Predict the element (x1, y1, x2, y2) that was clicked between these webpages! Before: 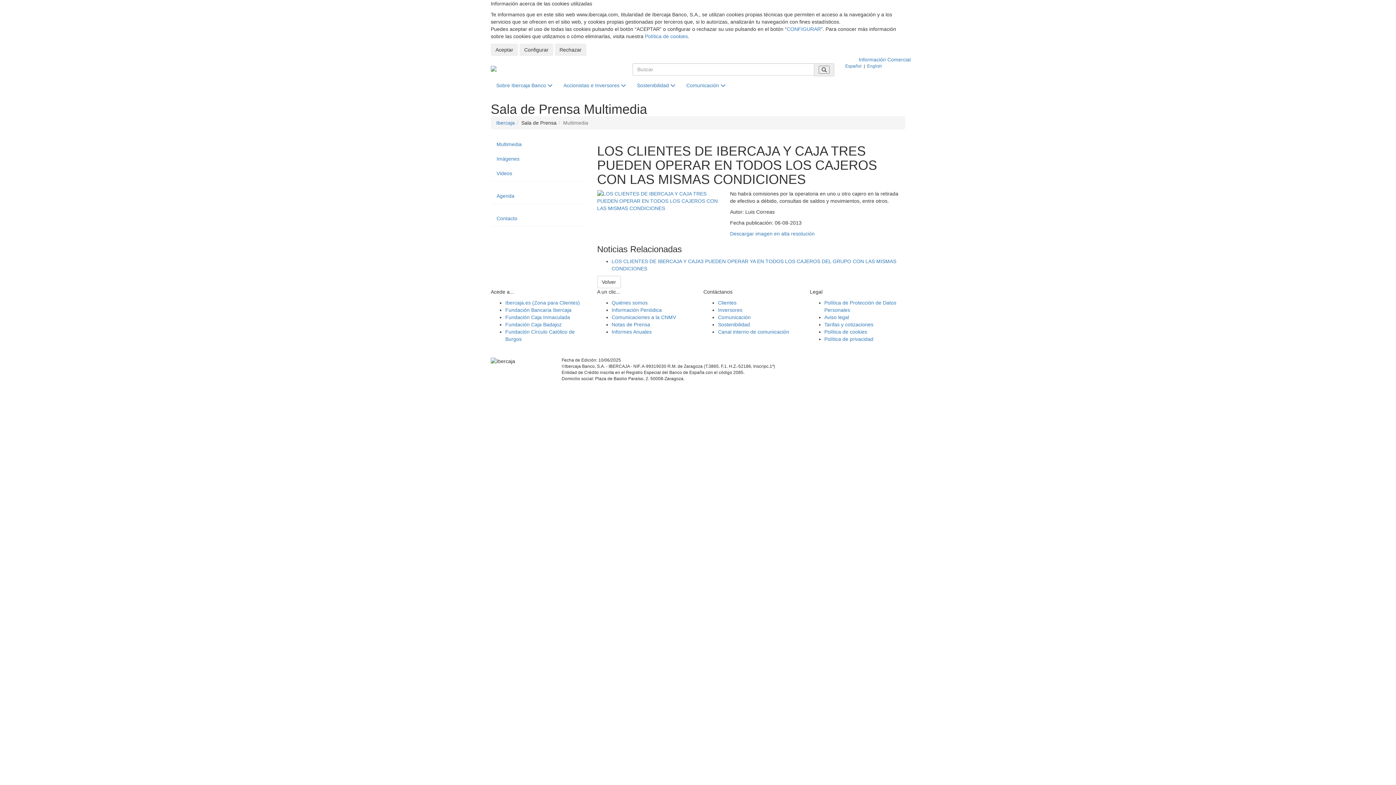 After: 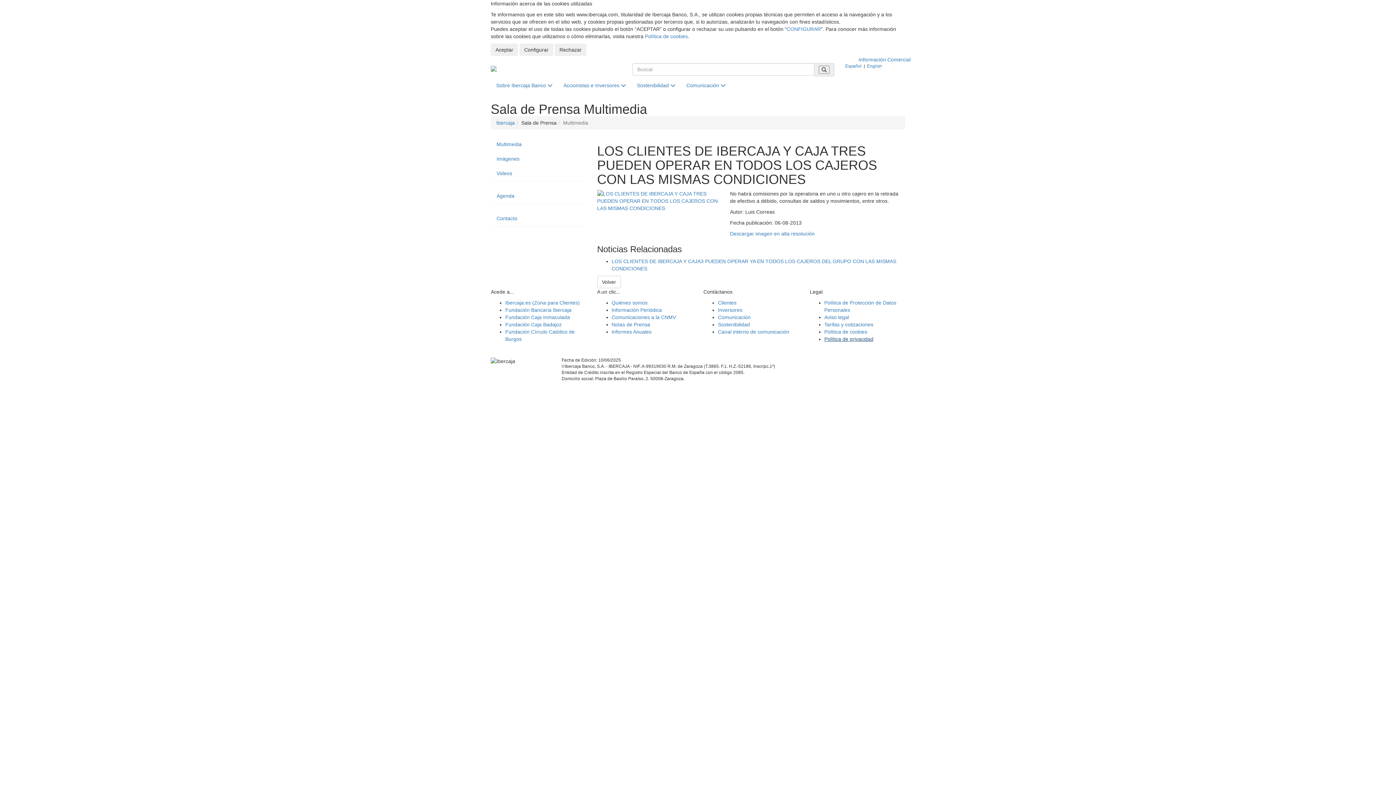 Action: bbox: (824, 336, 873, 342) label: Política de privacidad